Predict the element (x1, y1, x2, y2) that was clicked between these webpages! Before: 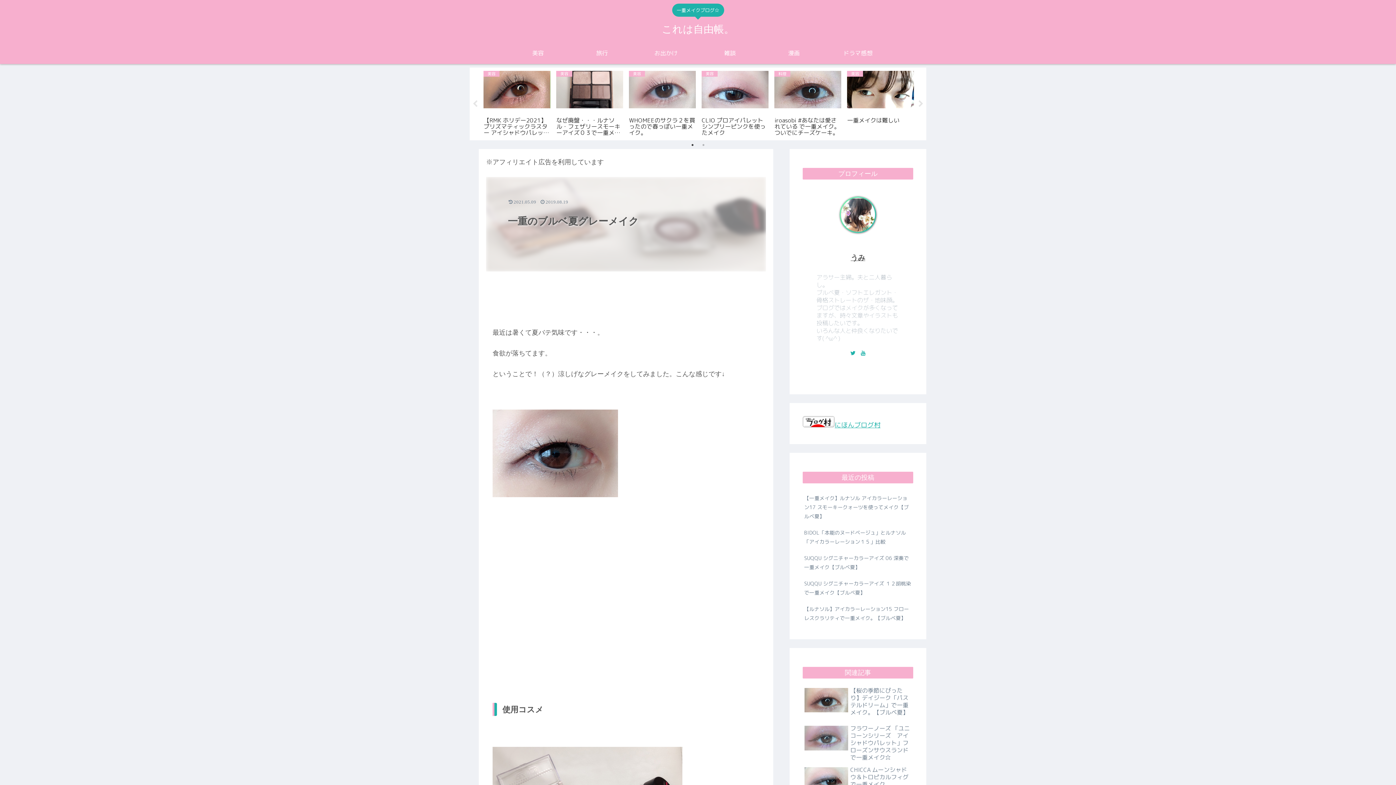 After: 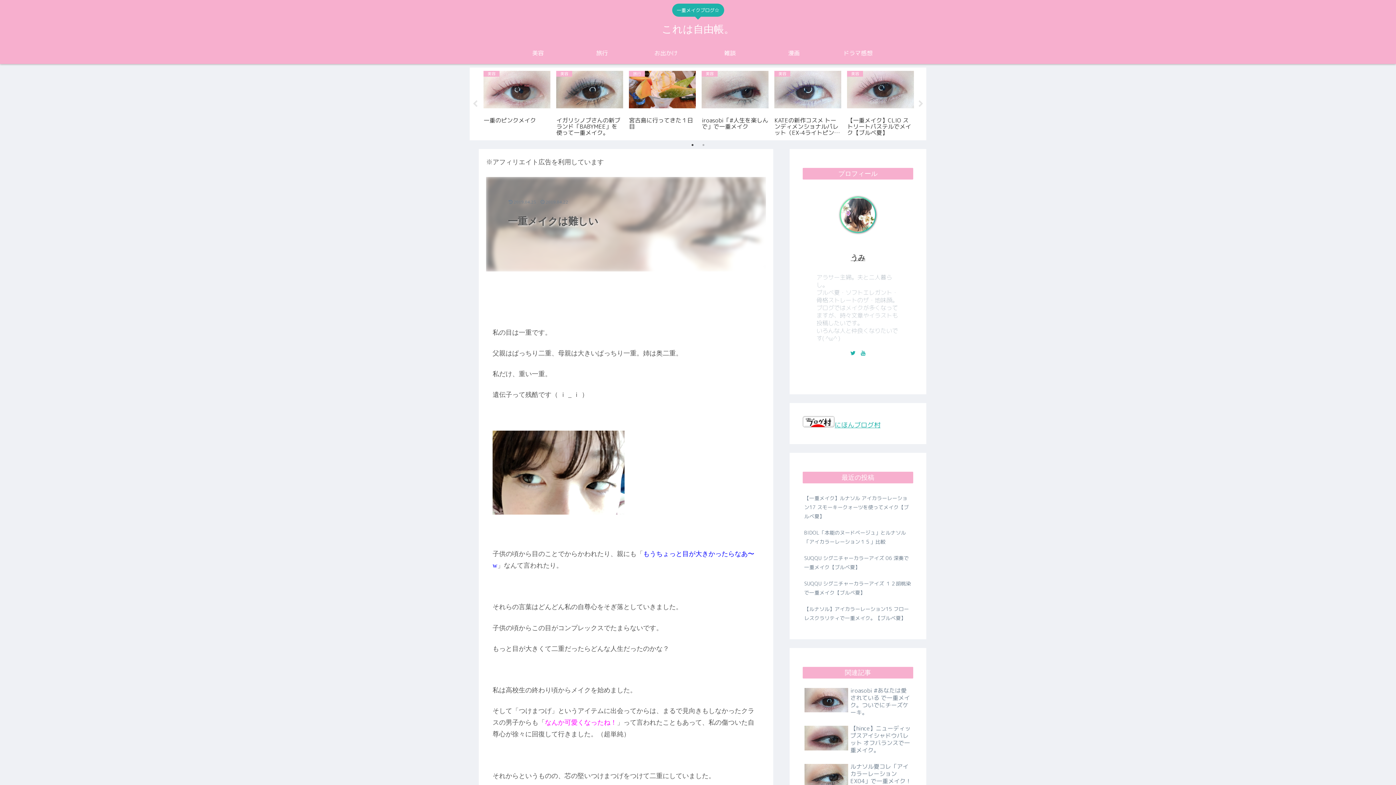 Action: bbox: (845, 68, 916, 137) label: 美容
一重メイクは難しい